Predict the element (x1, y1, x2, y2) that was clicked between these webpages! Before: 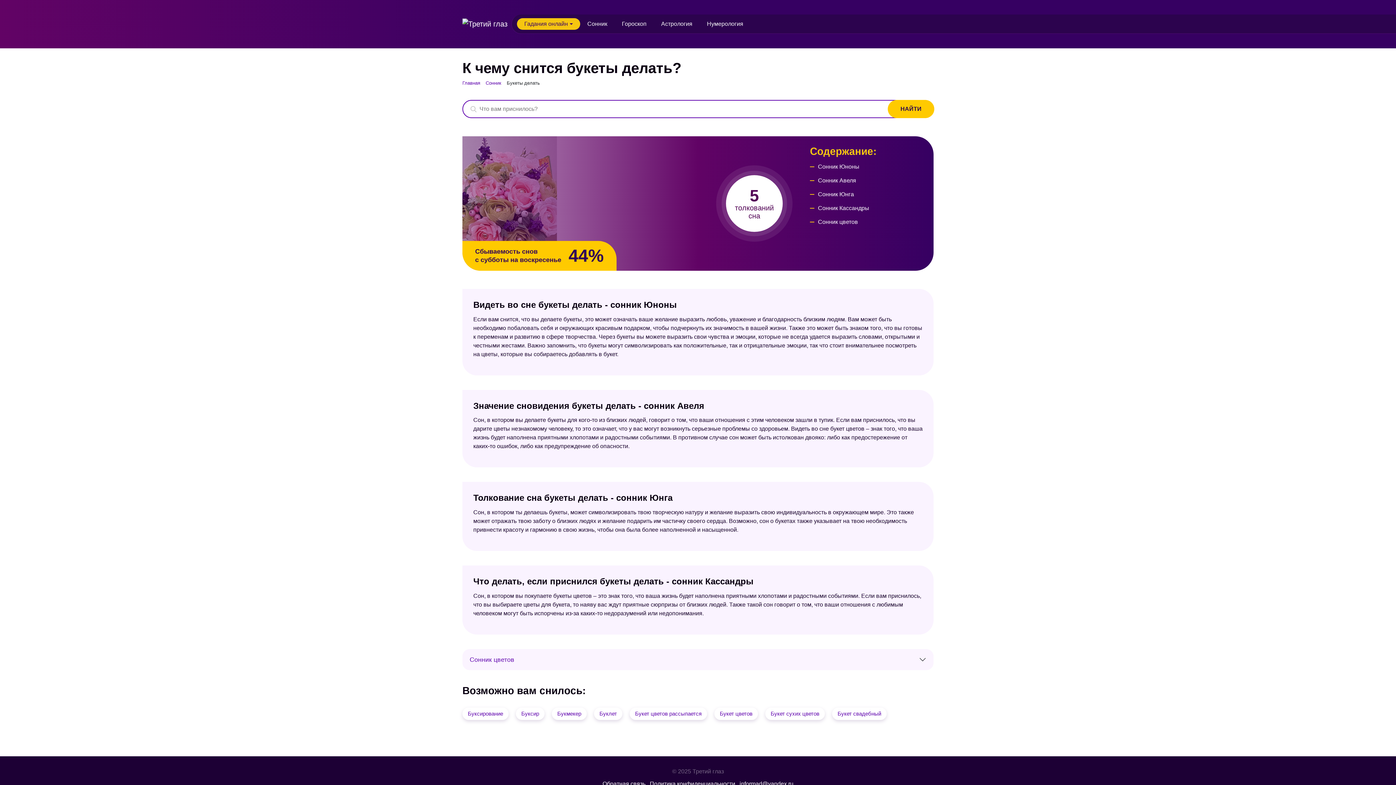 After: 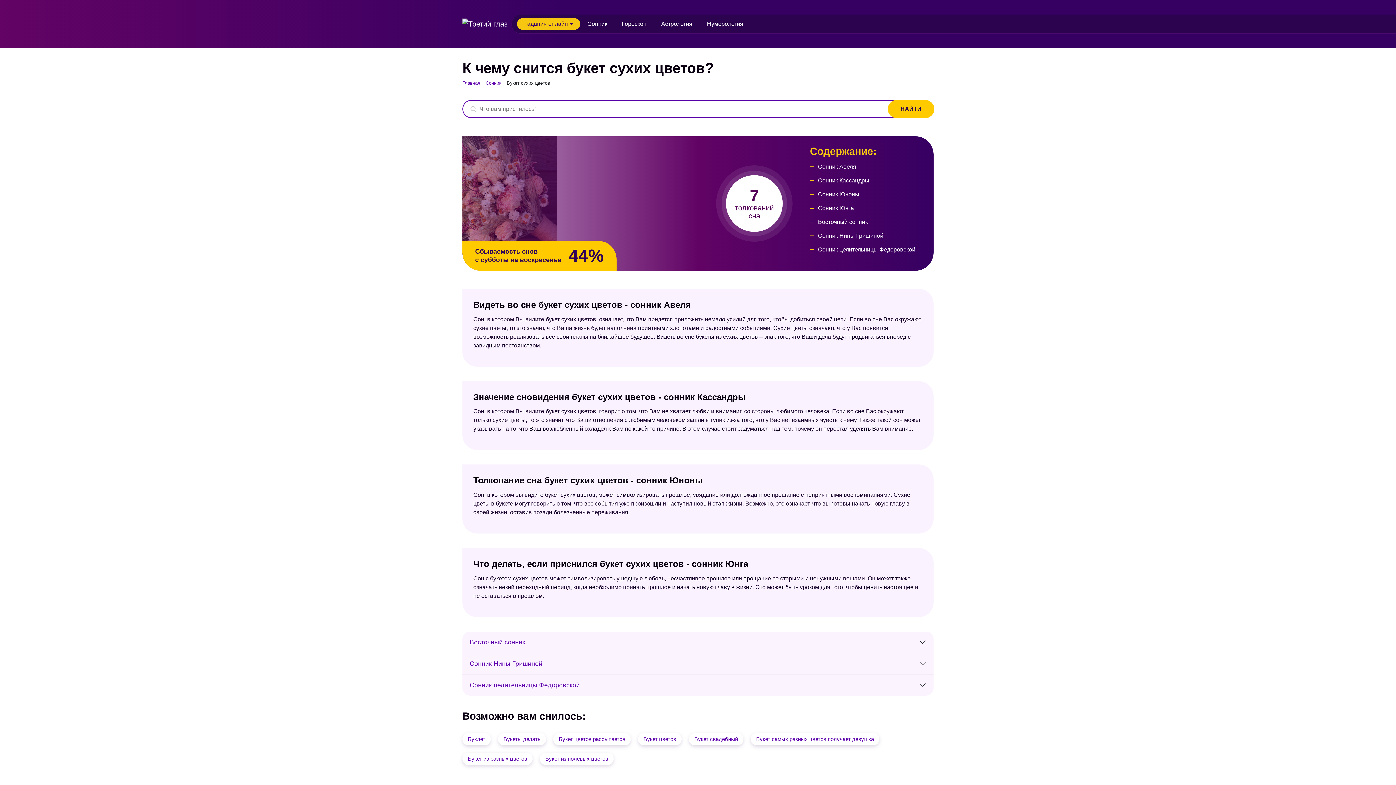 Action: bbox: (765, 707, 825, 720) label: Букет сухих цветов